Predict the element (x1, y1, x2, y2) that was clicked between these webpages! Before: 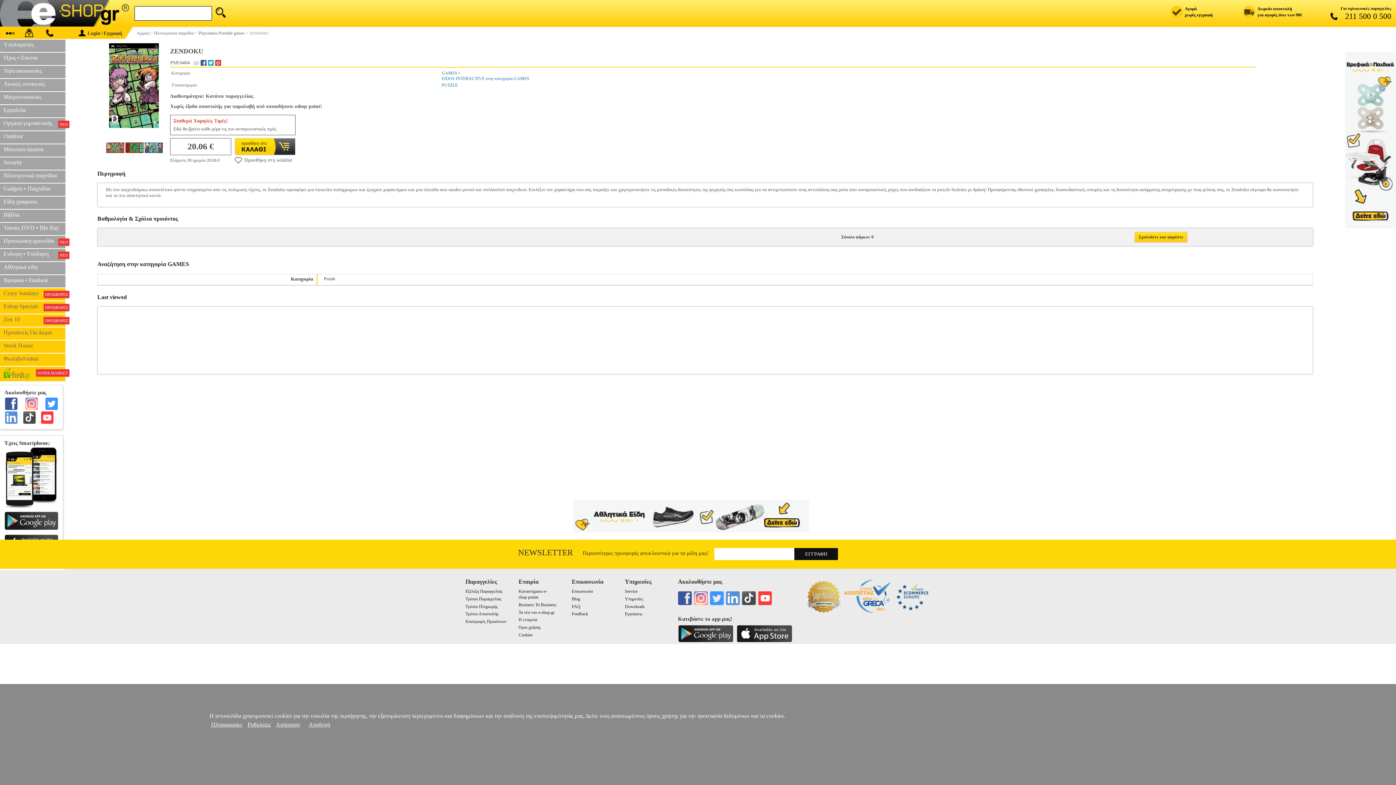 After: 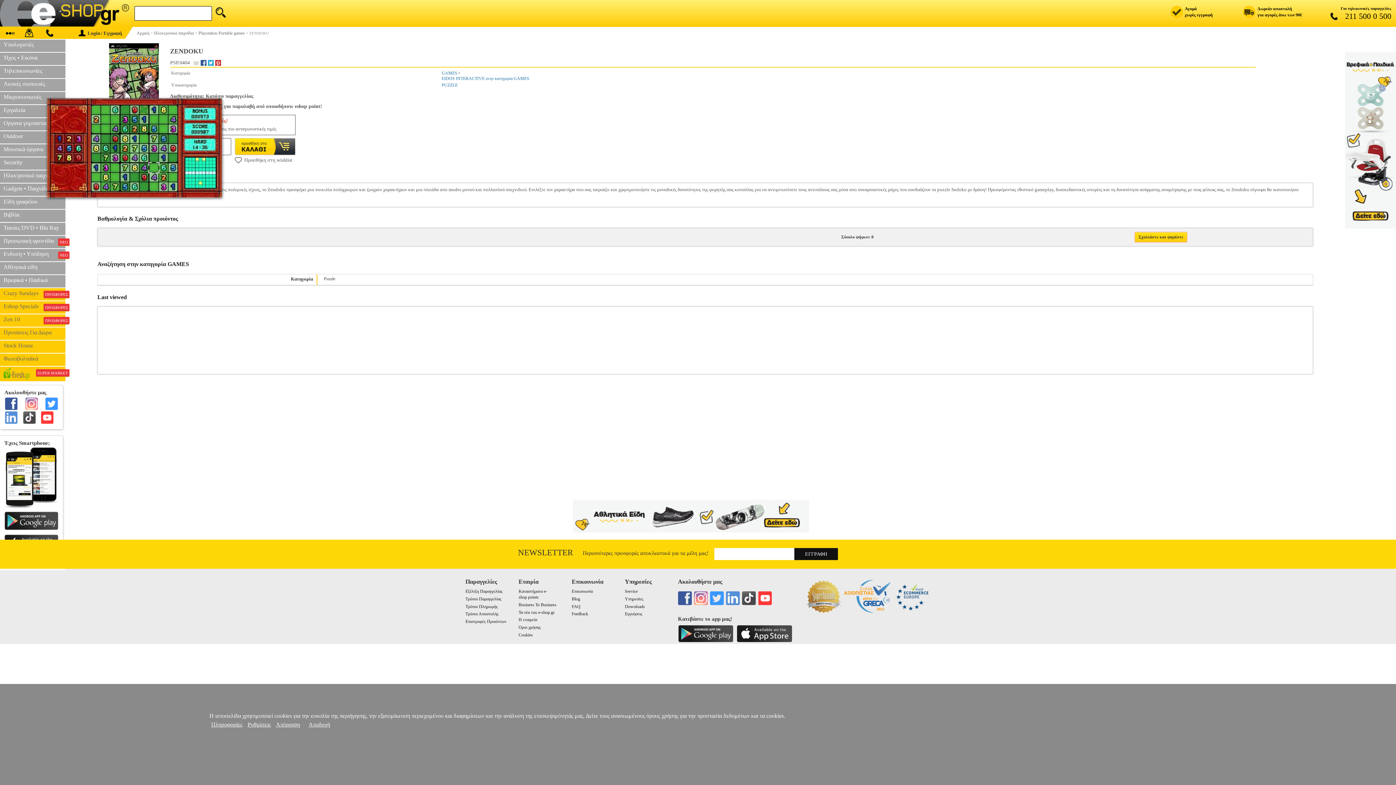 Action: bbox: (125, 142, 143, 154)